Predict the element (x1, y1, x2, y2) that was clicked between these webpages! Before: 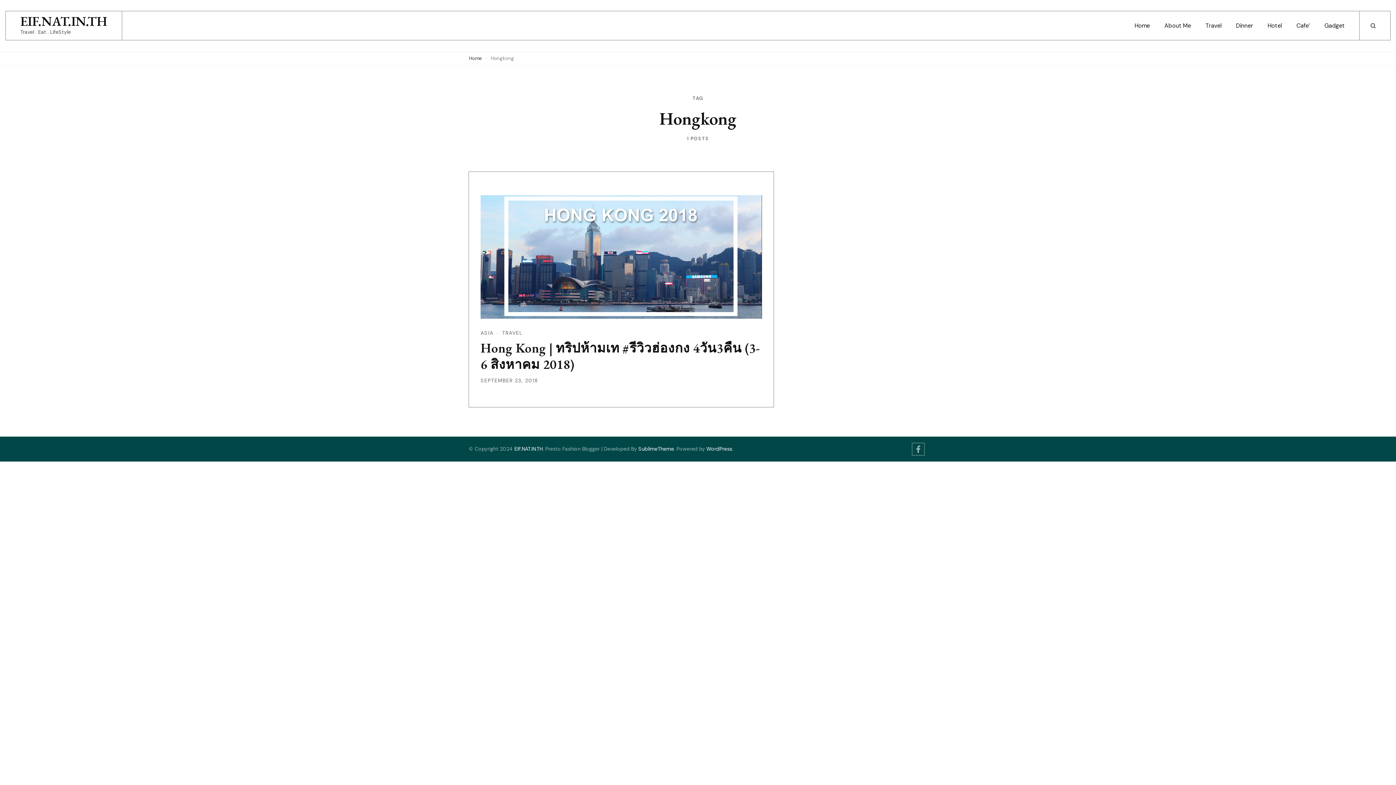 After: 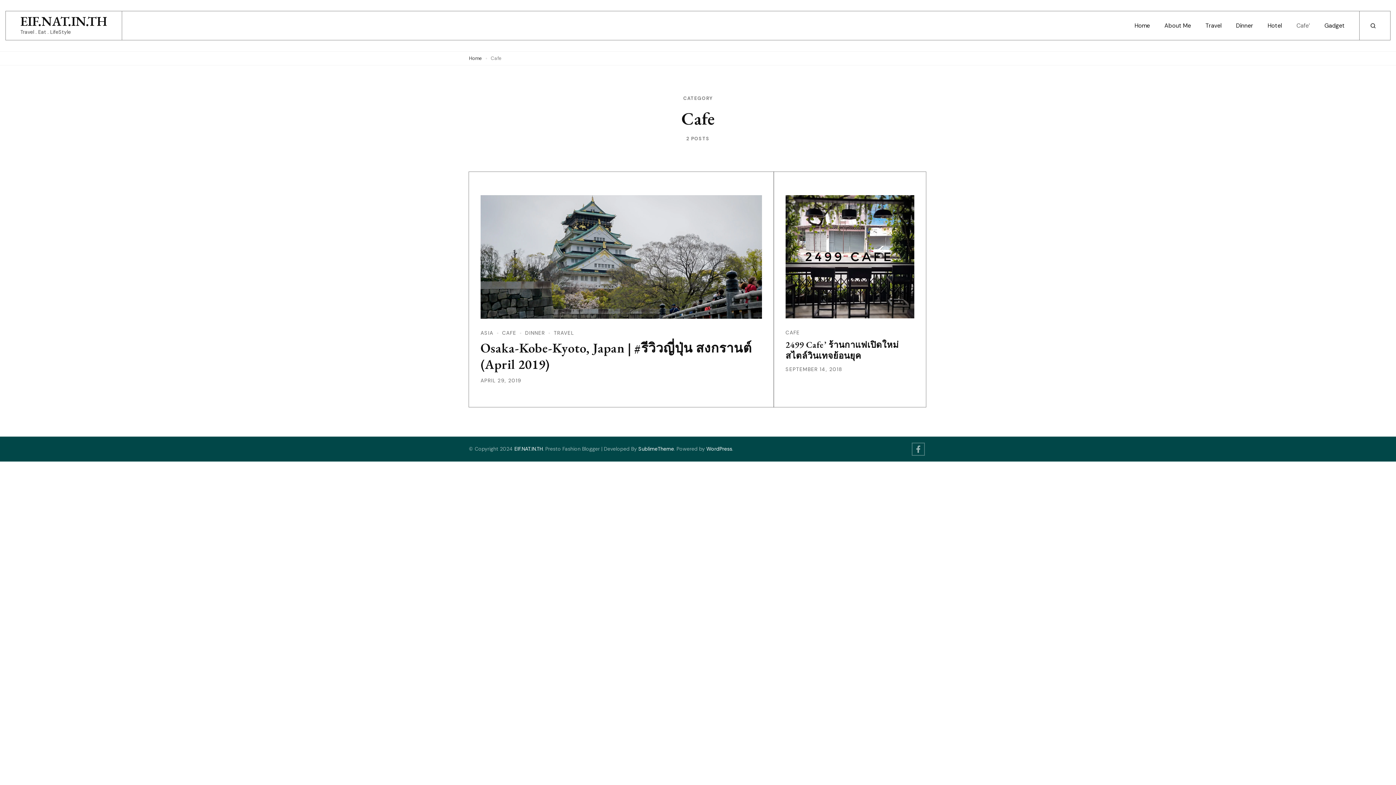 Action: bbox: (1289, 15, 1317, 35) label: Cafe’